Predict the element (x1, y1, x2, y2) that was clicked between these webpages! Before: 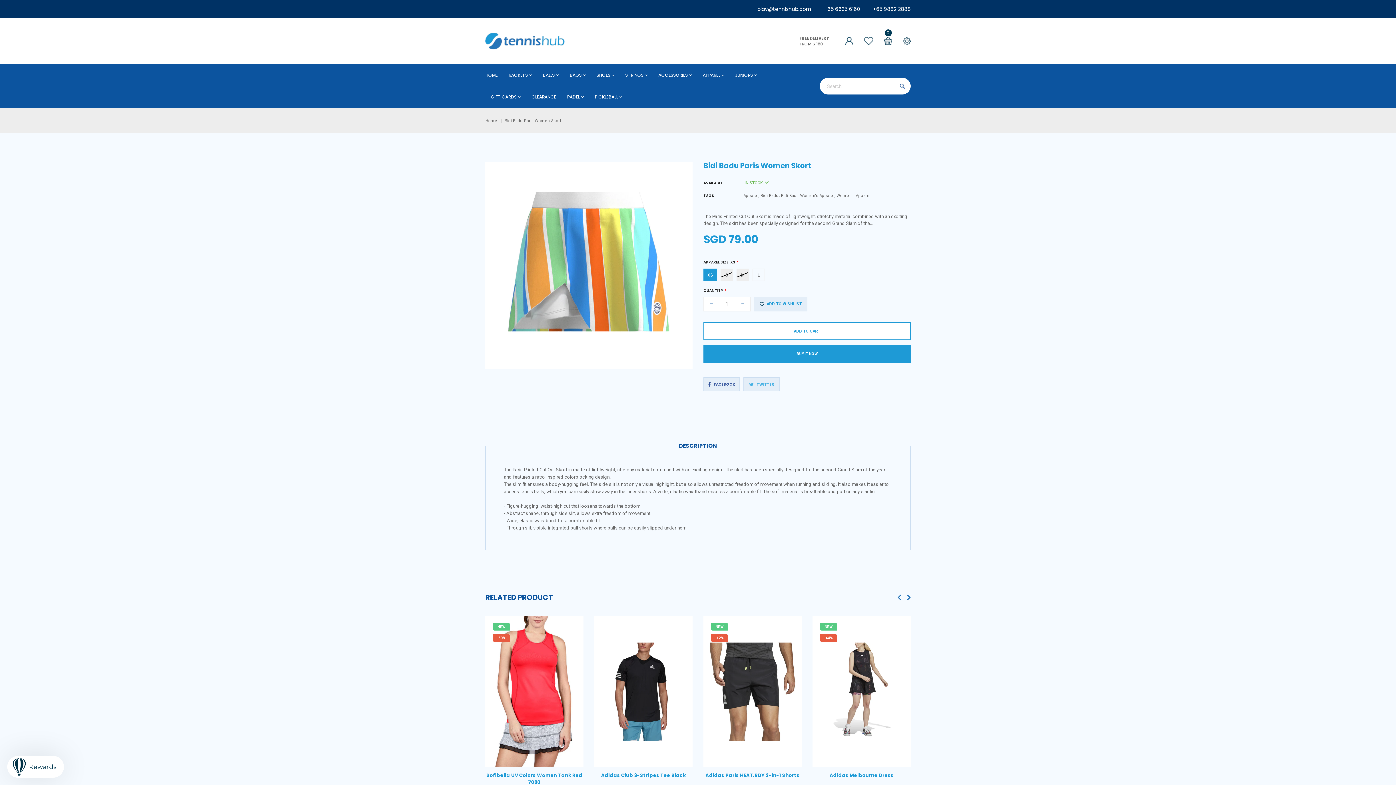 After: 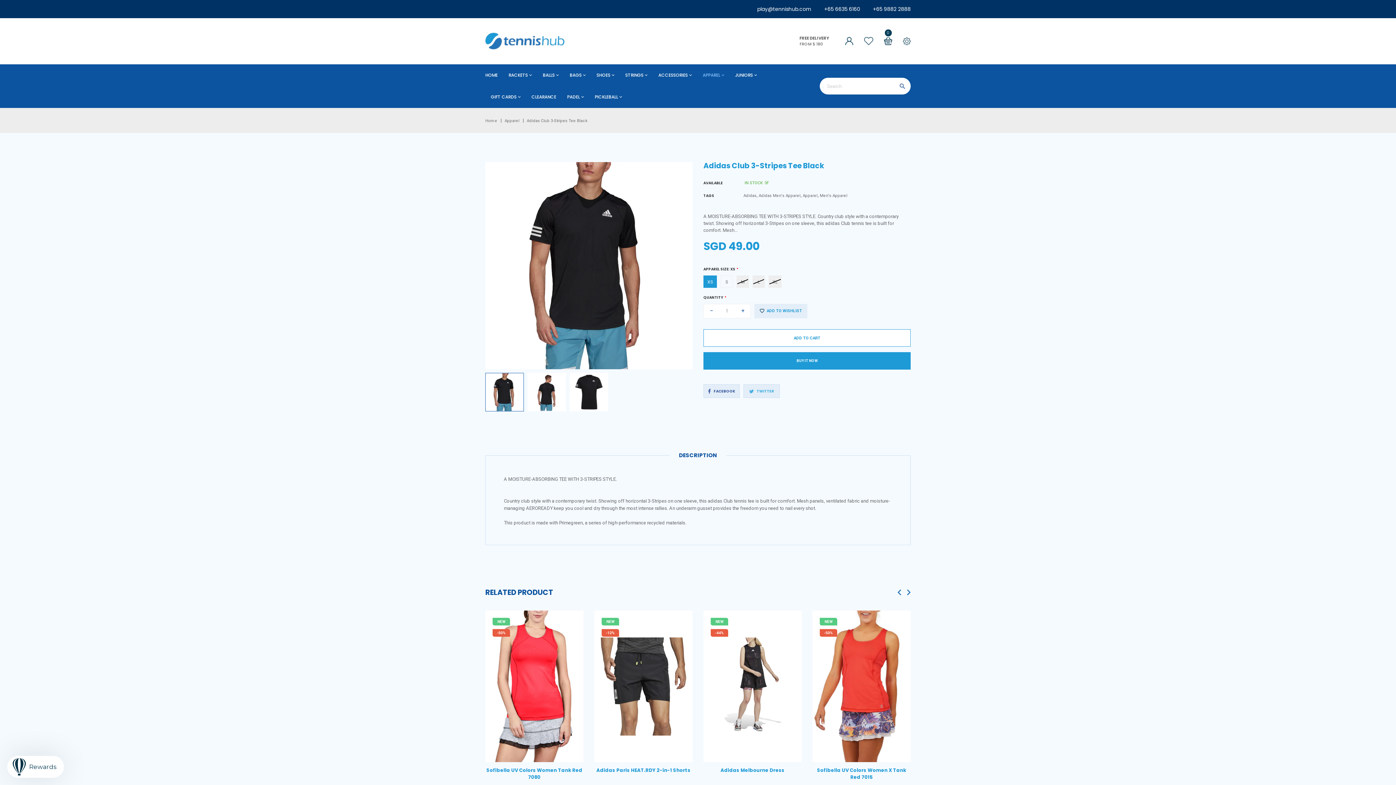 Action: bbox: (594, 616, 692, 767)